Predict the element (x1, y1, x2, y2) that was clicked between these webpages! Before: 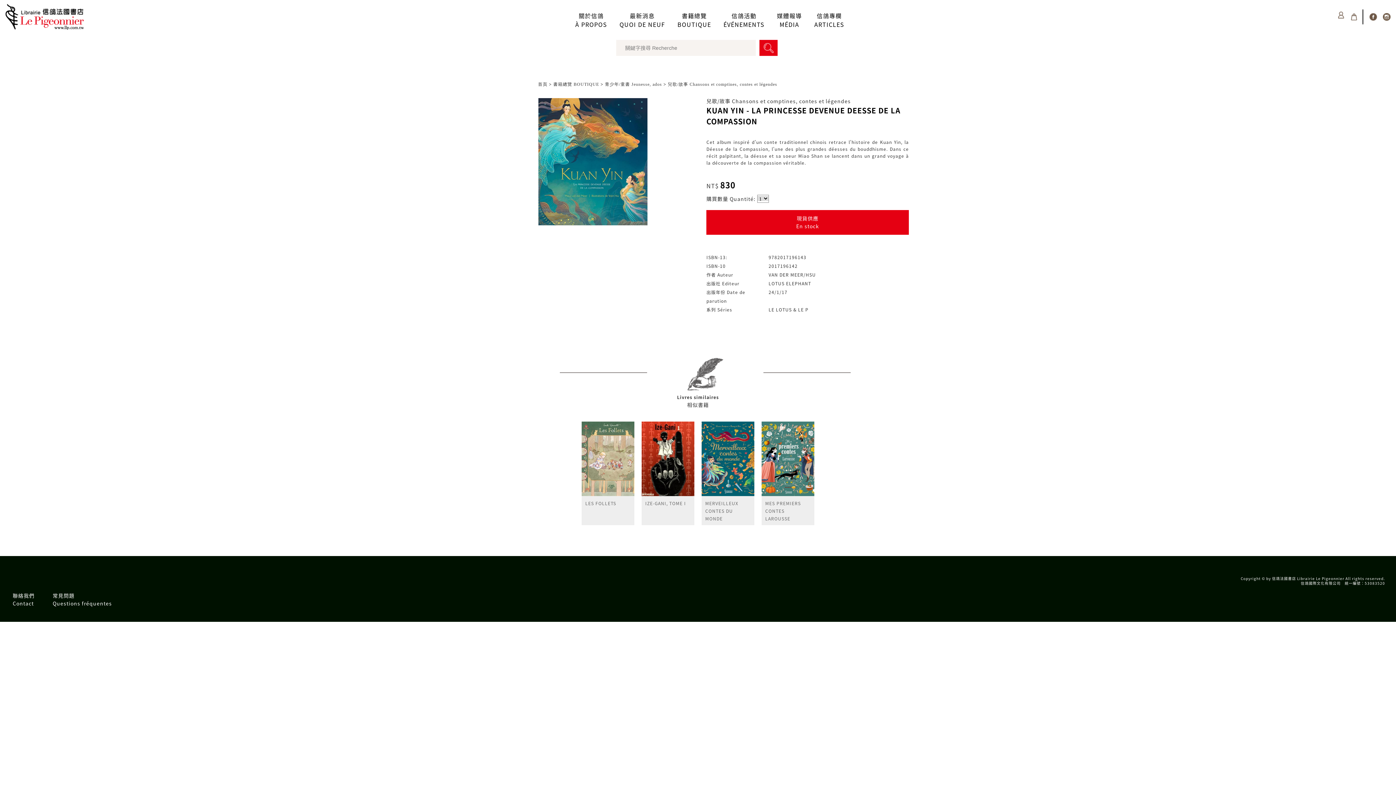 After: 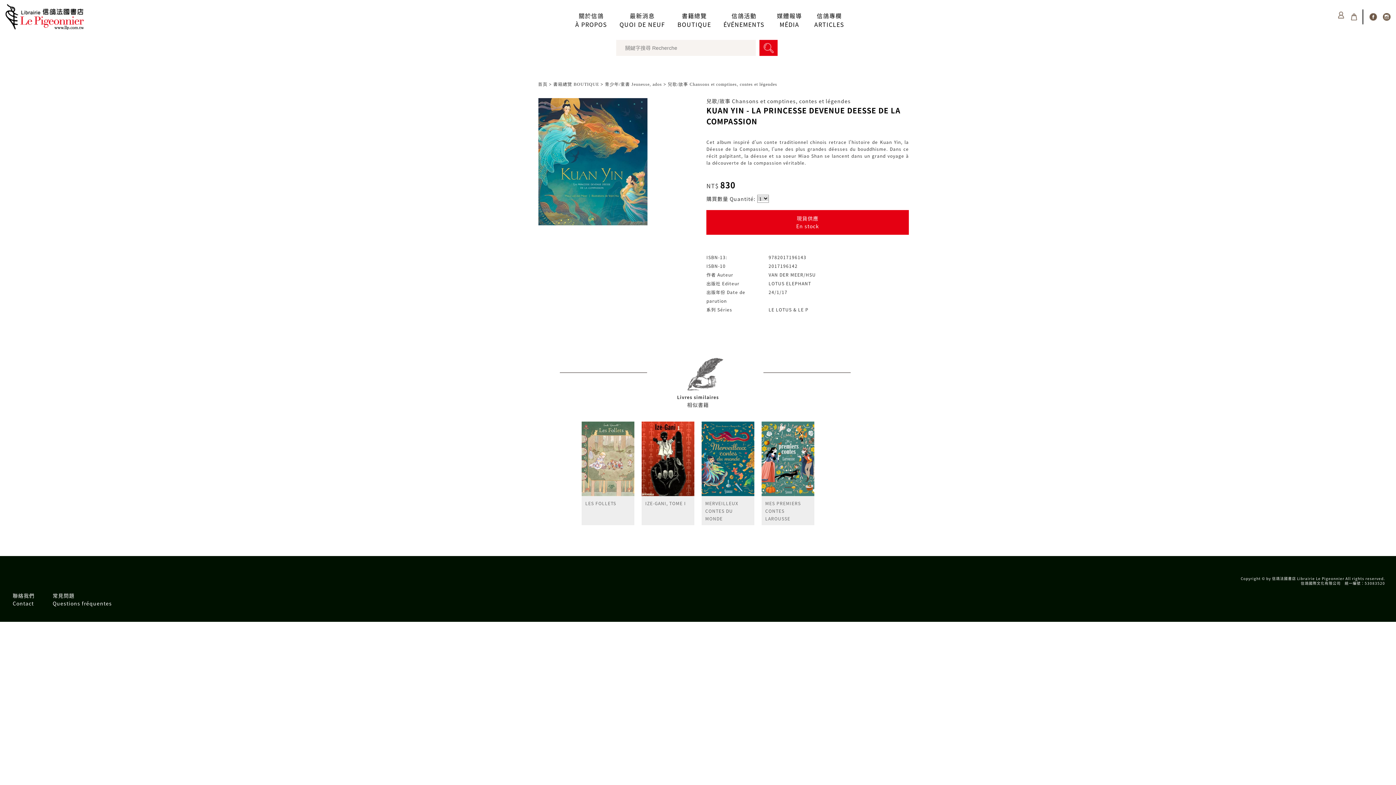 Action: bbox: (1351, 10, 1357, 17)